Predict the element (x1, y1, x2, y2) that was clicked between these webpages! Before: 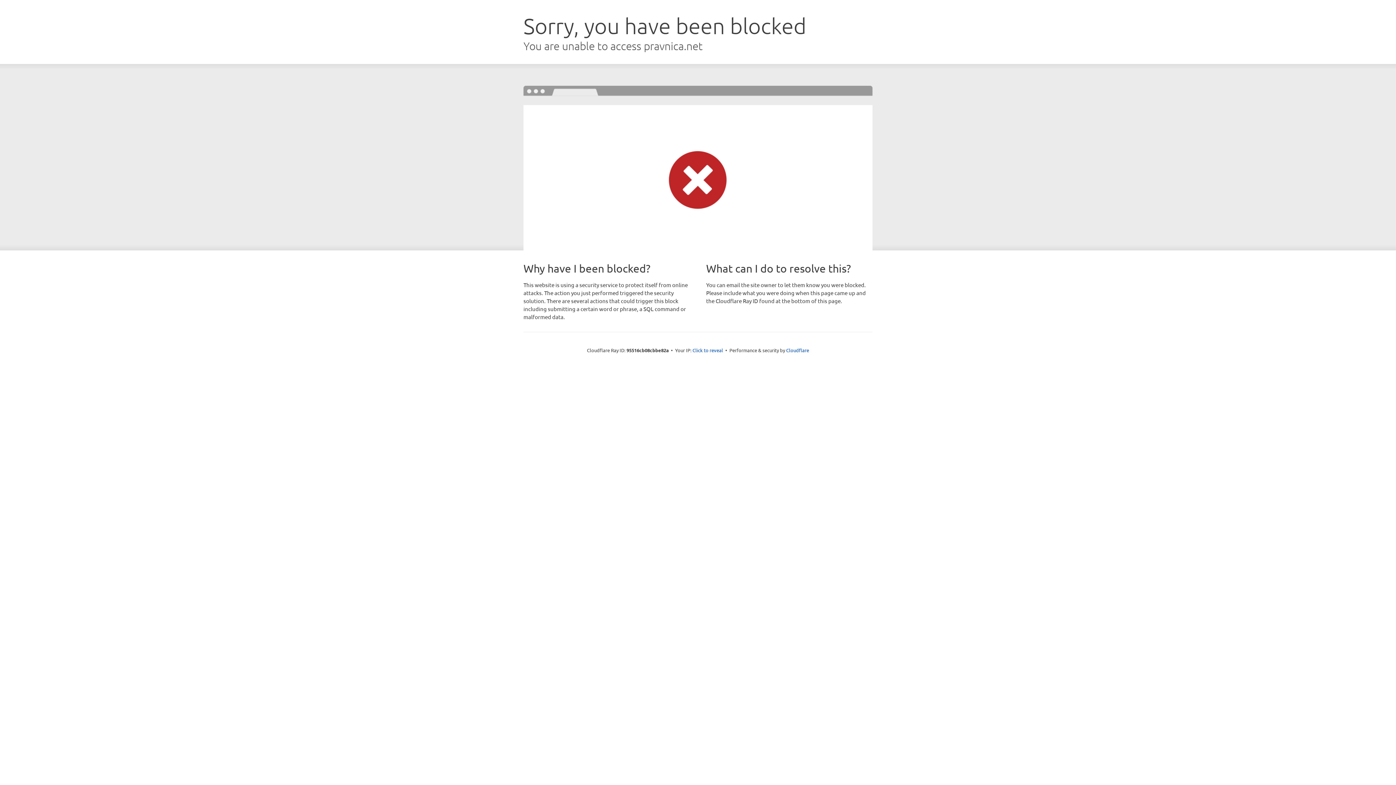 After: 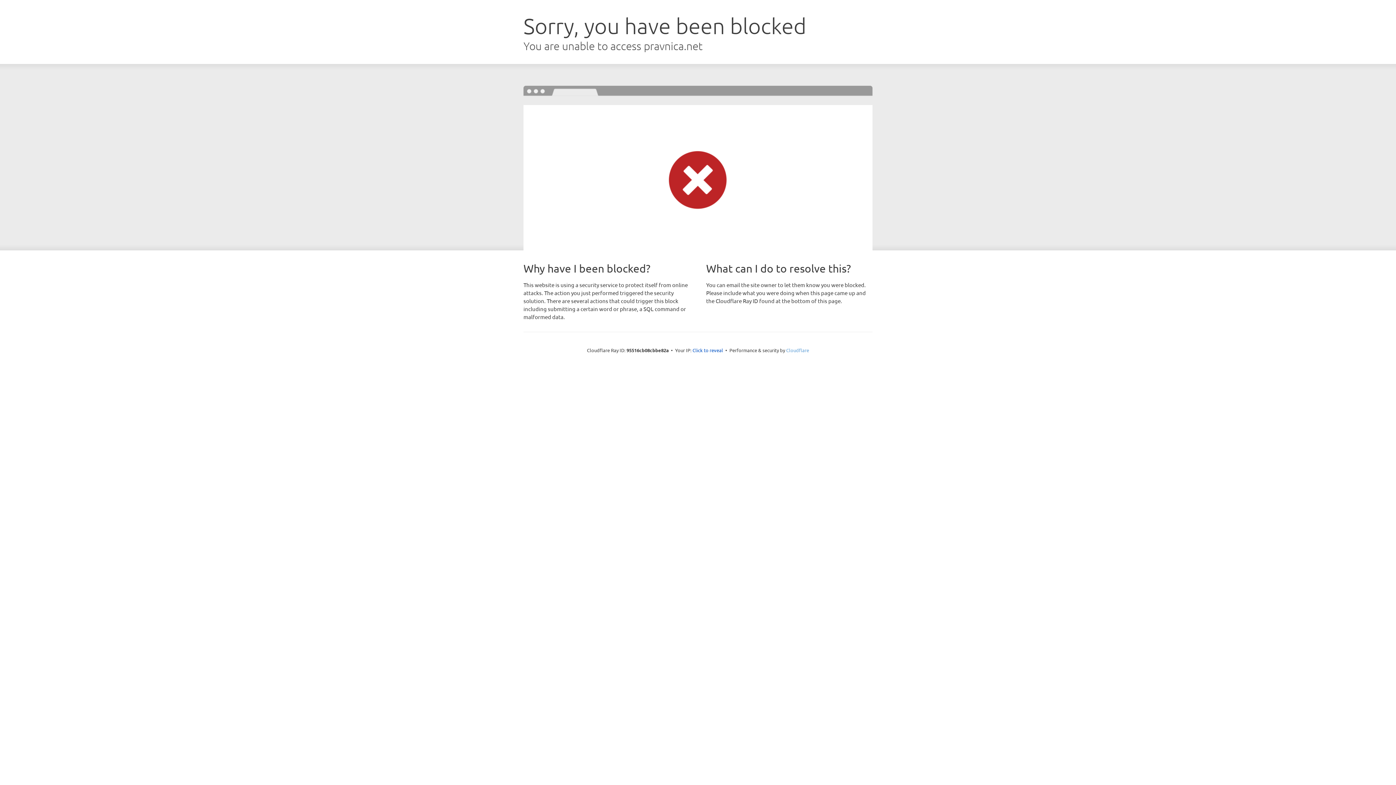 Action: bbox: (786, 347, 809, 353) label: Cloudflare